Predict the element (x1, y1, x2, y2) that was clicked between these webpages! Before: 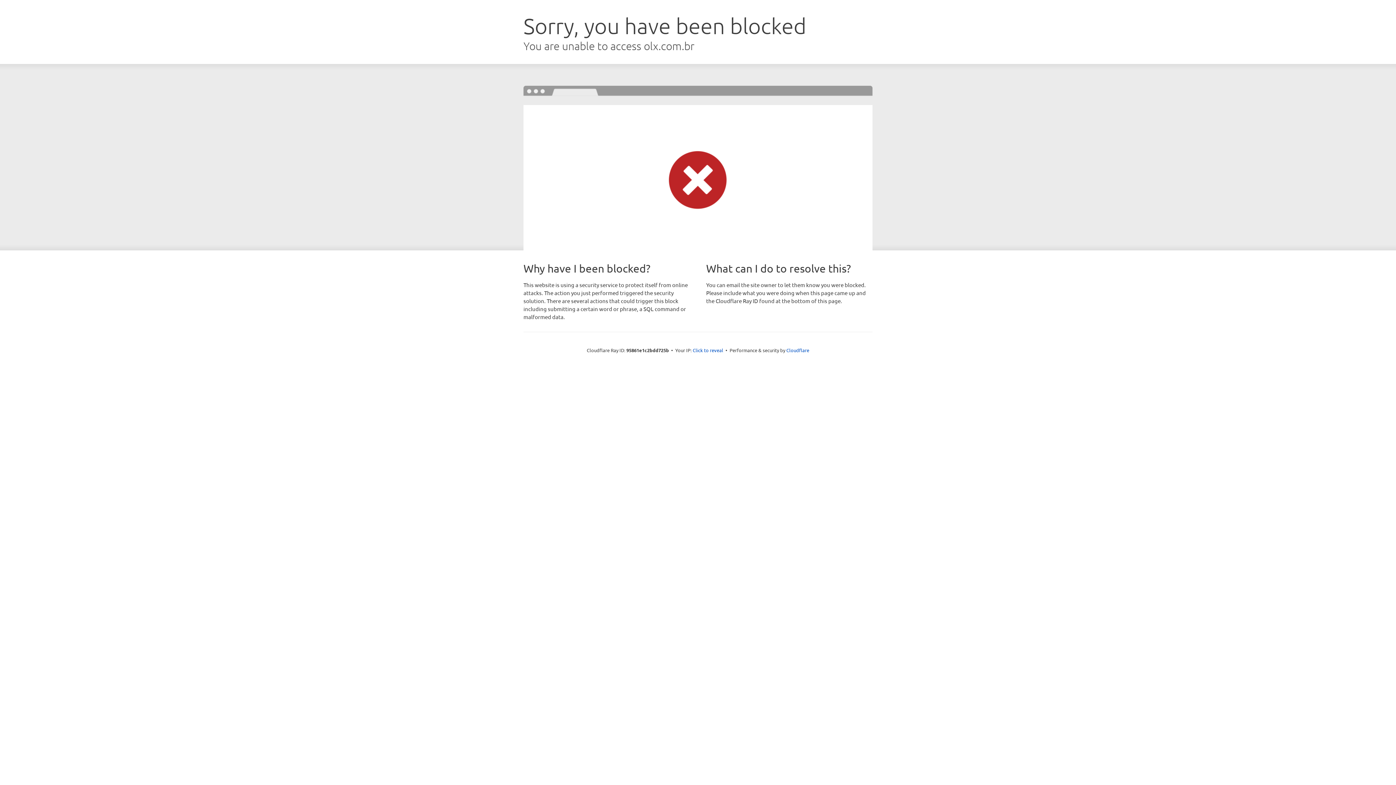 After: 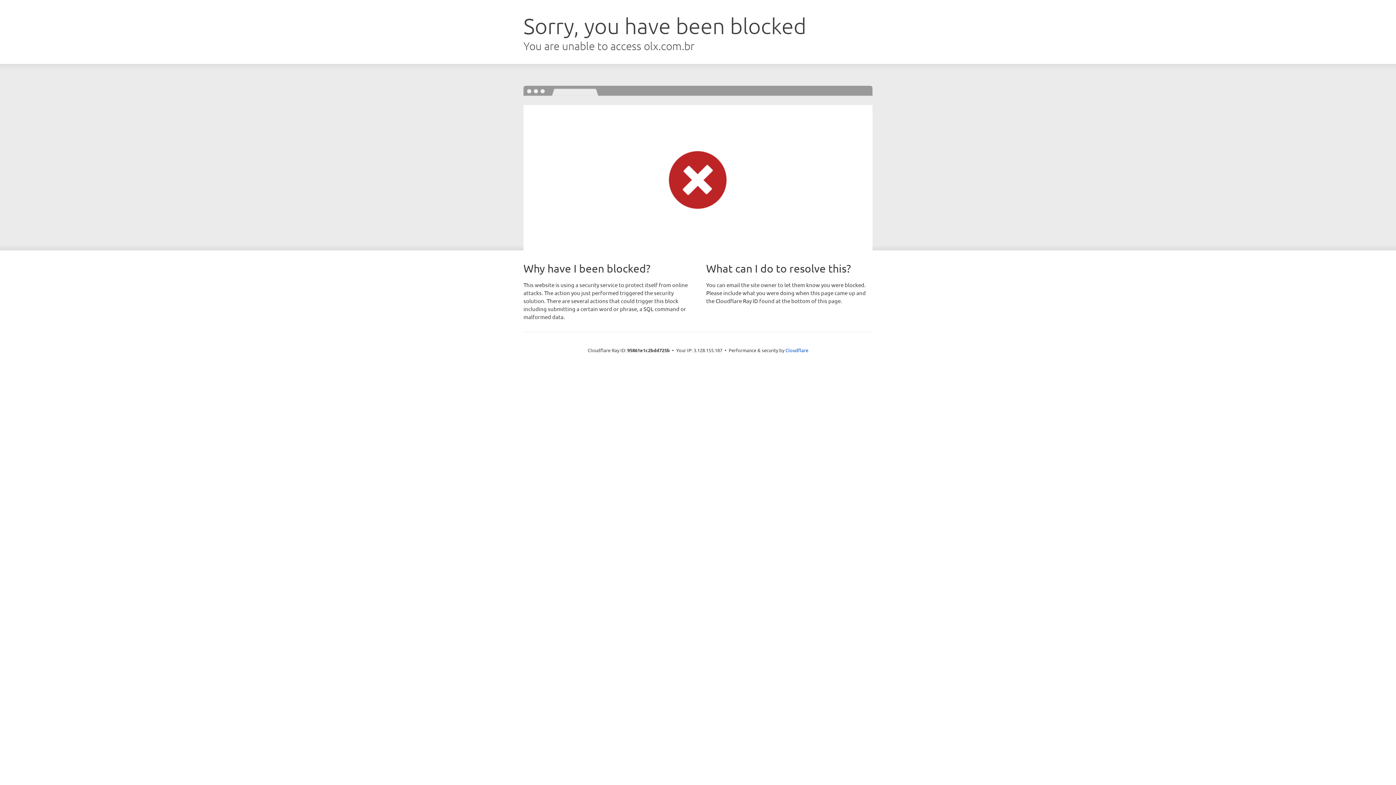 Action: bbox: (692, 346, 723, 353) label: Click to reveal